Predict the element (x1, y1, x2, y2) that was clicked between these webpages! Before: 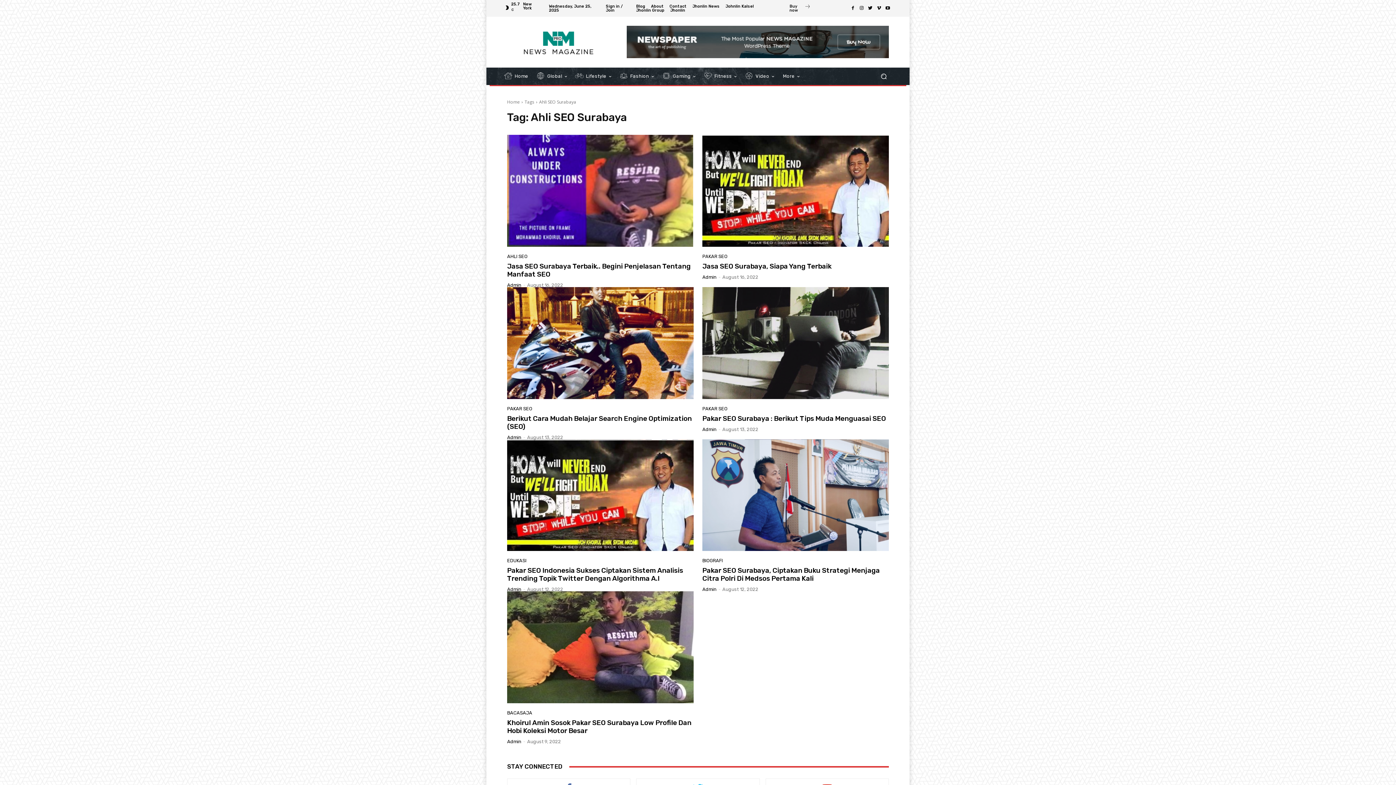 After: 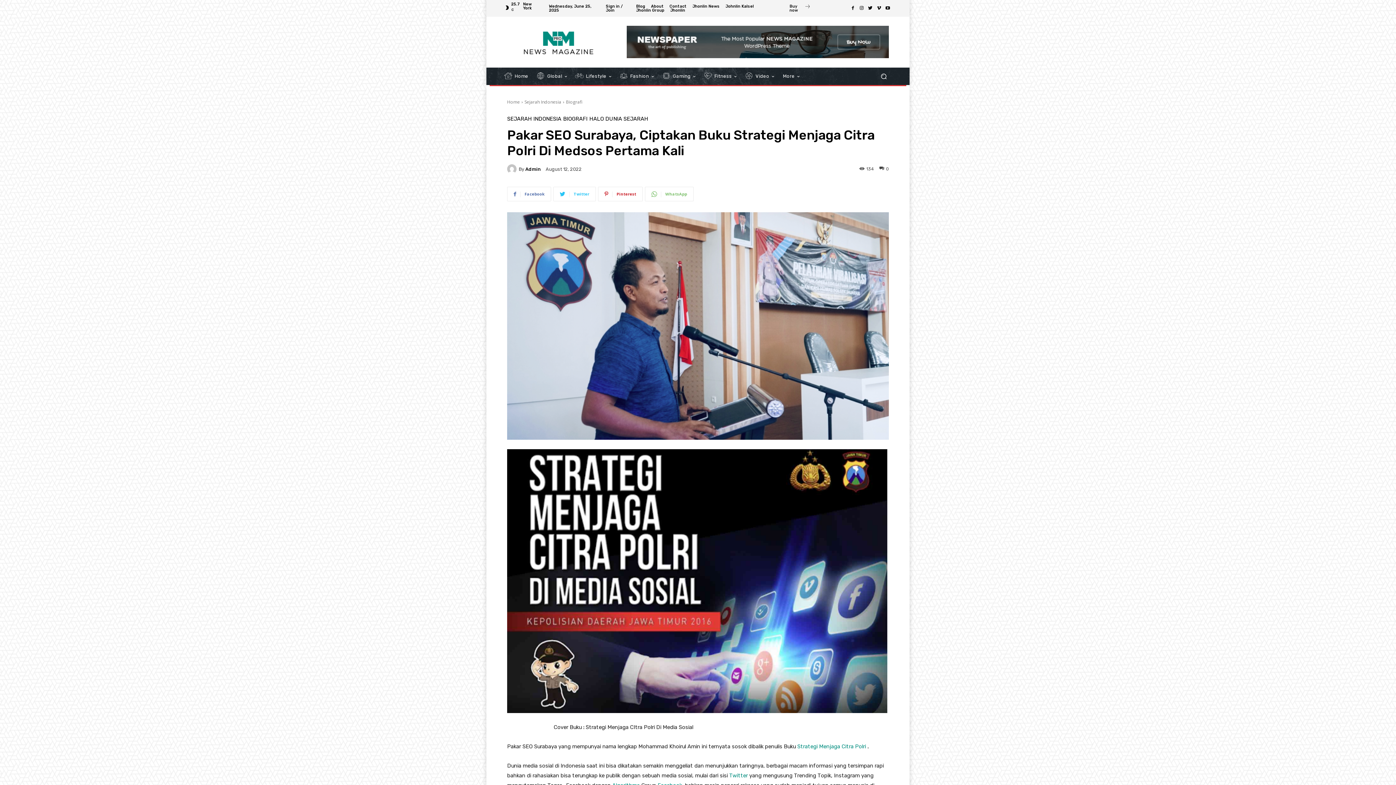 Action: bbox: (702, 439, 889, 551)